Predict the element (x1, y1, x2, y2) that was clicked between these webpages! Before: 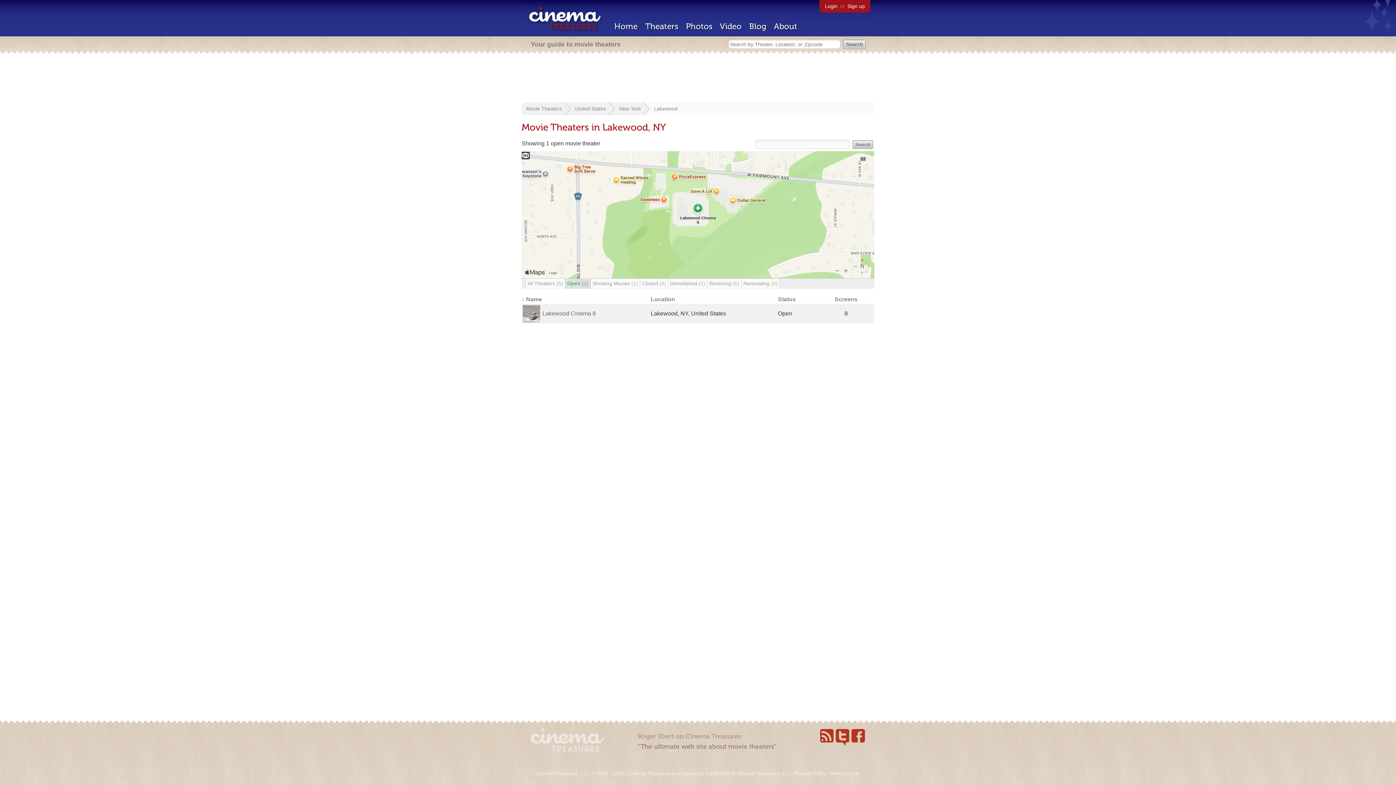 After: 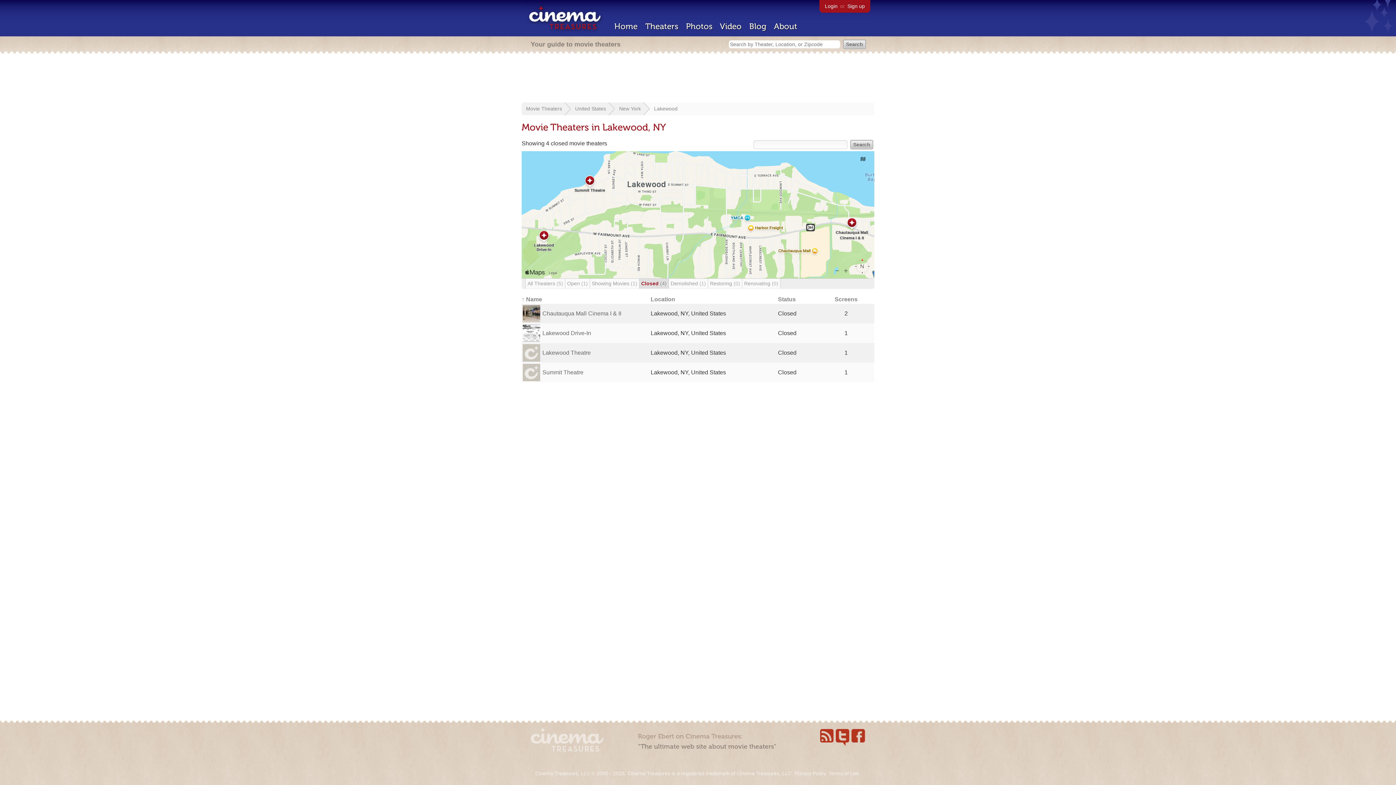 Action: bbox: (640, 278, 668, 288) label: Closed (4)